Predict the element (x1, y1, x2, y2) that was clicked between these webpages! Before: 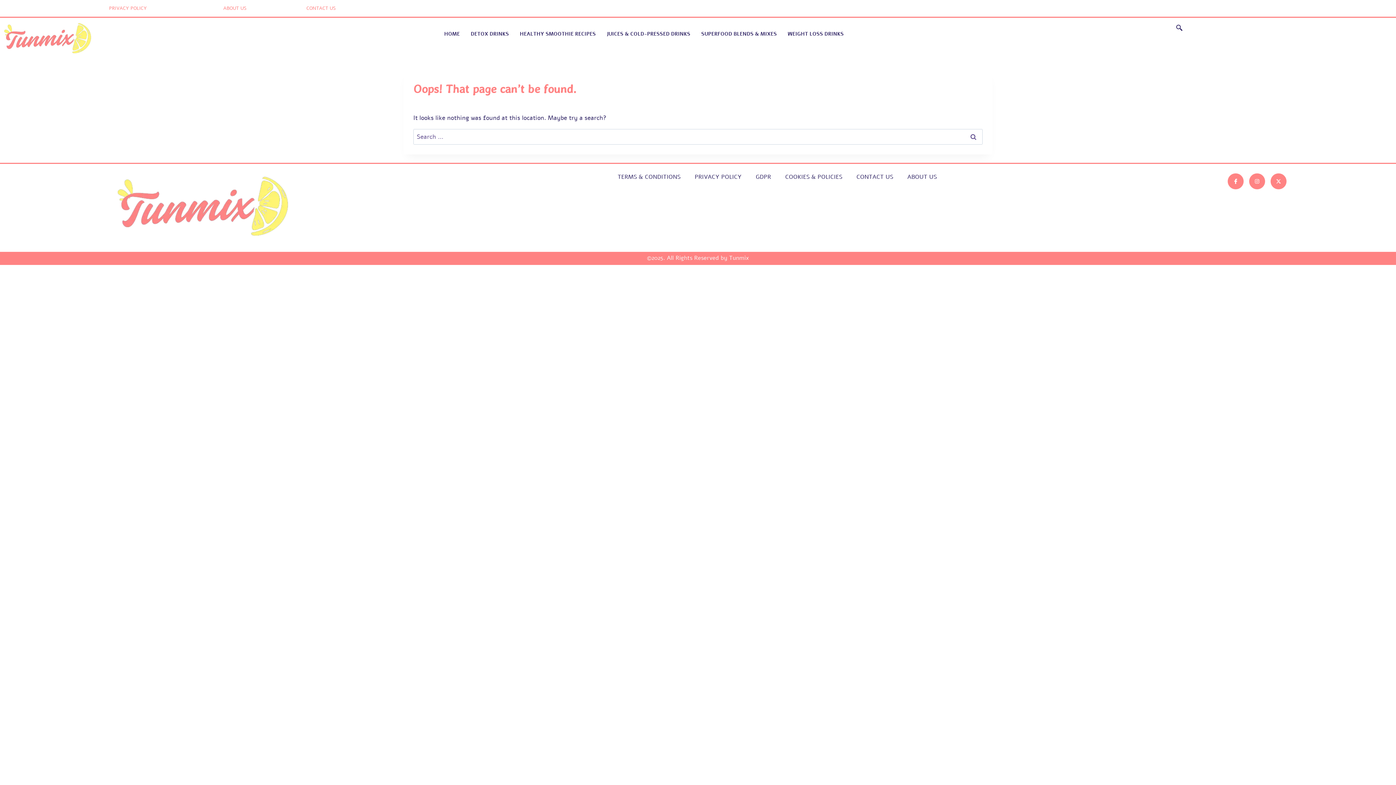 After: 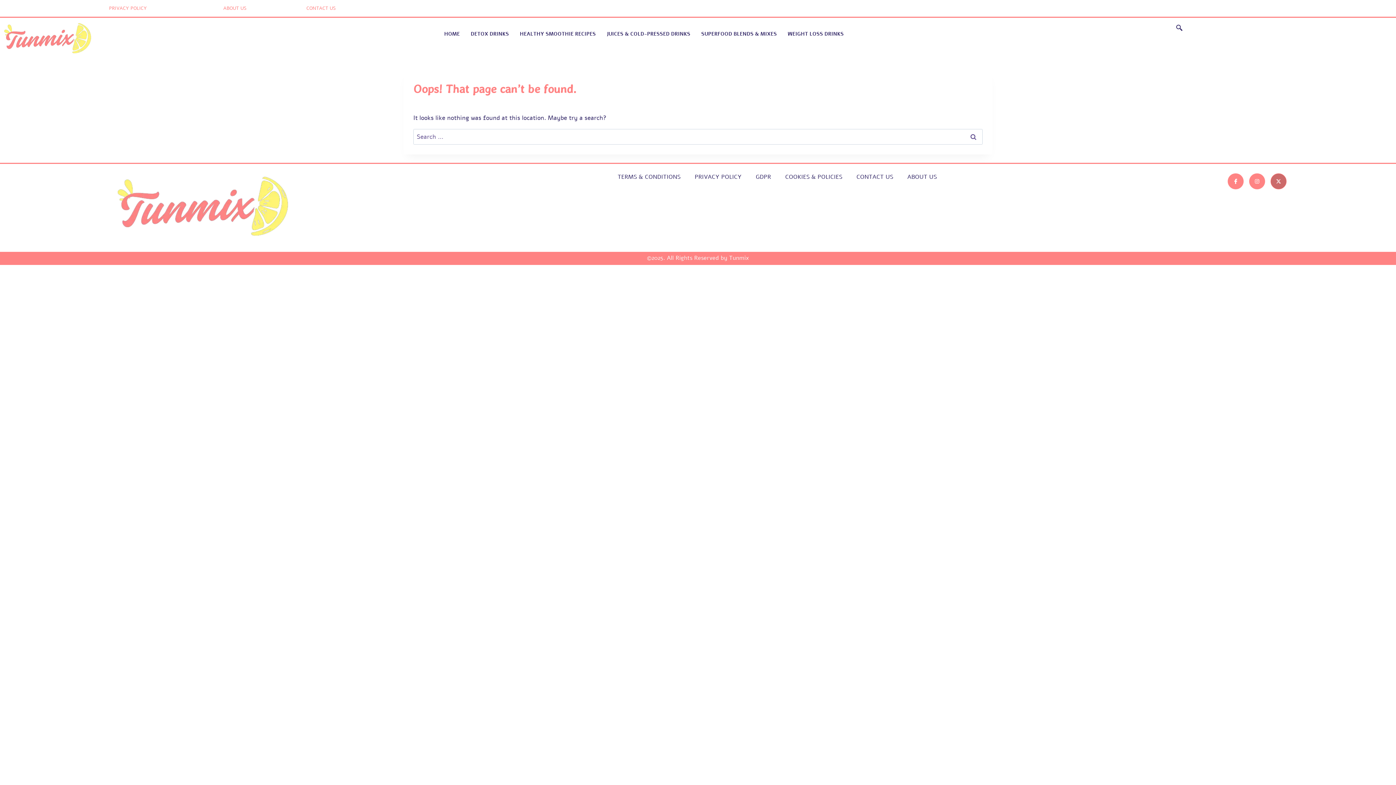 Action: label: X-twitter bbox: (1271, 173, 1287, 189)